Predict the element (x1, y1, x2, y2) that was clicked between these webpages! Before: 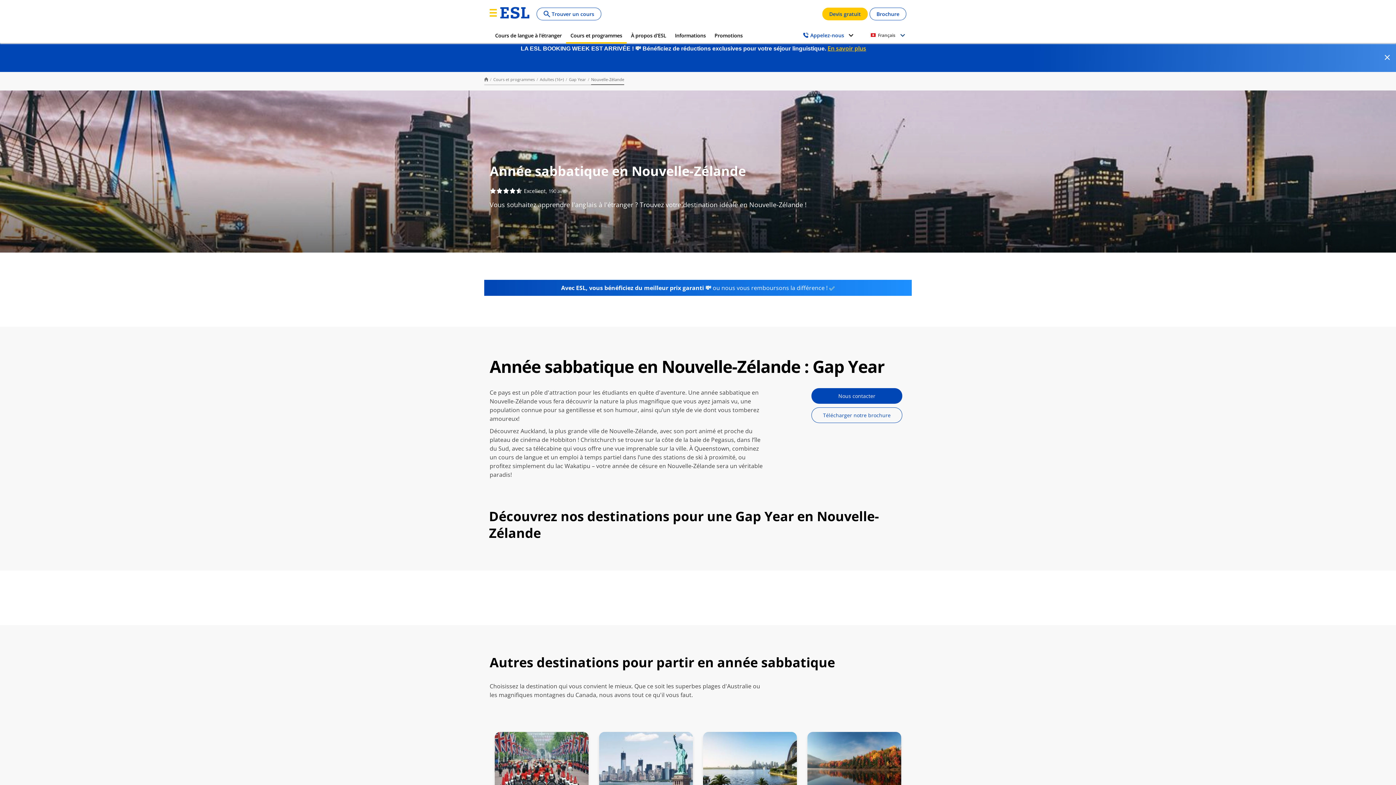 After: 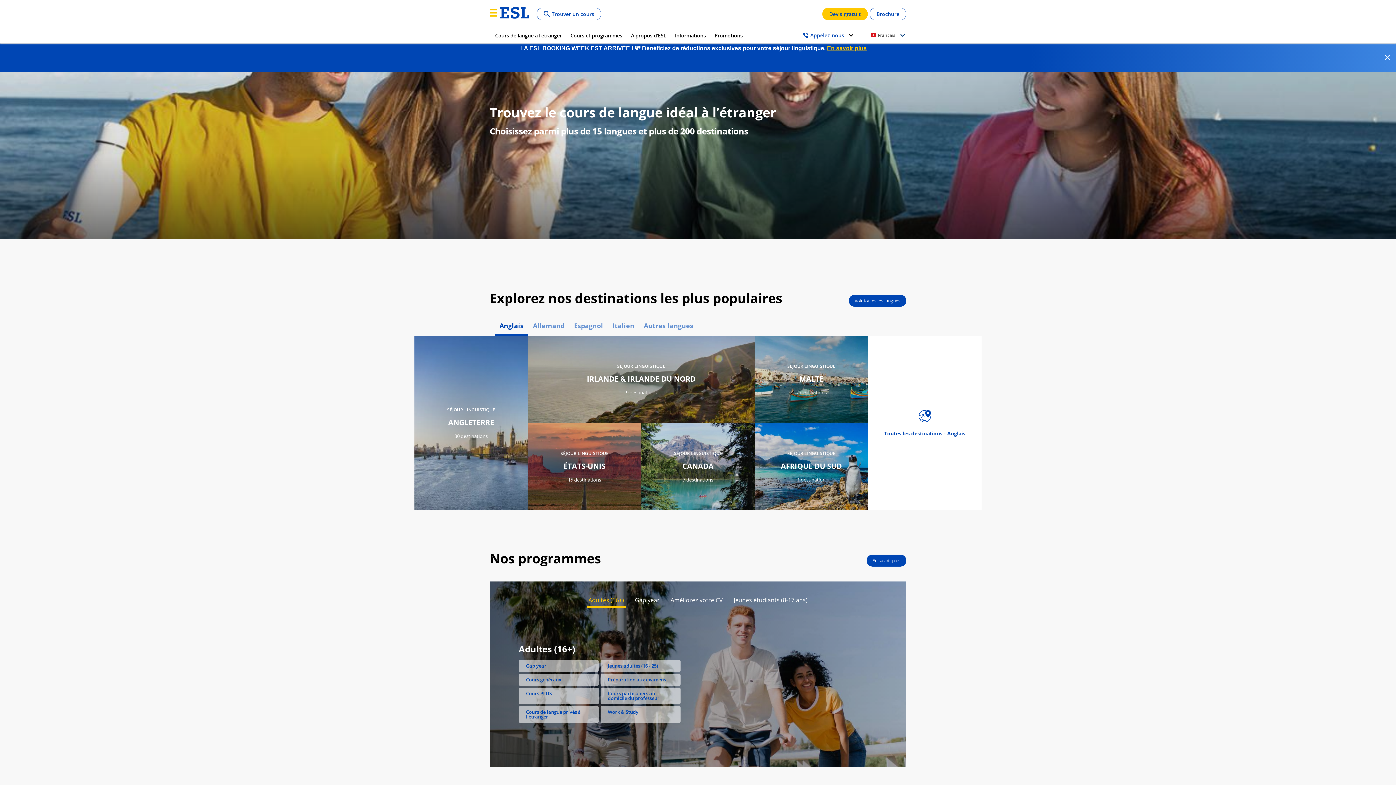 Action: bbox: (489, 13, 529, 21)